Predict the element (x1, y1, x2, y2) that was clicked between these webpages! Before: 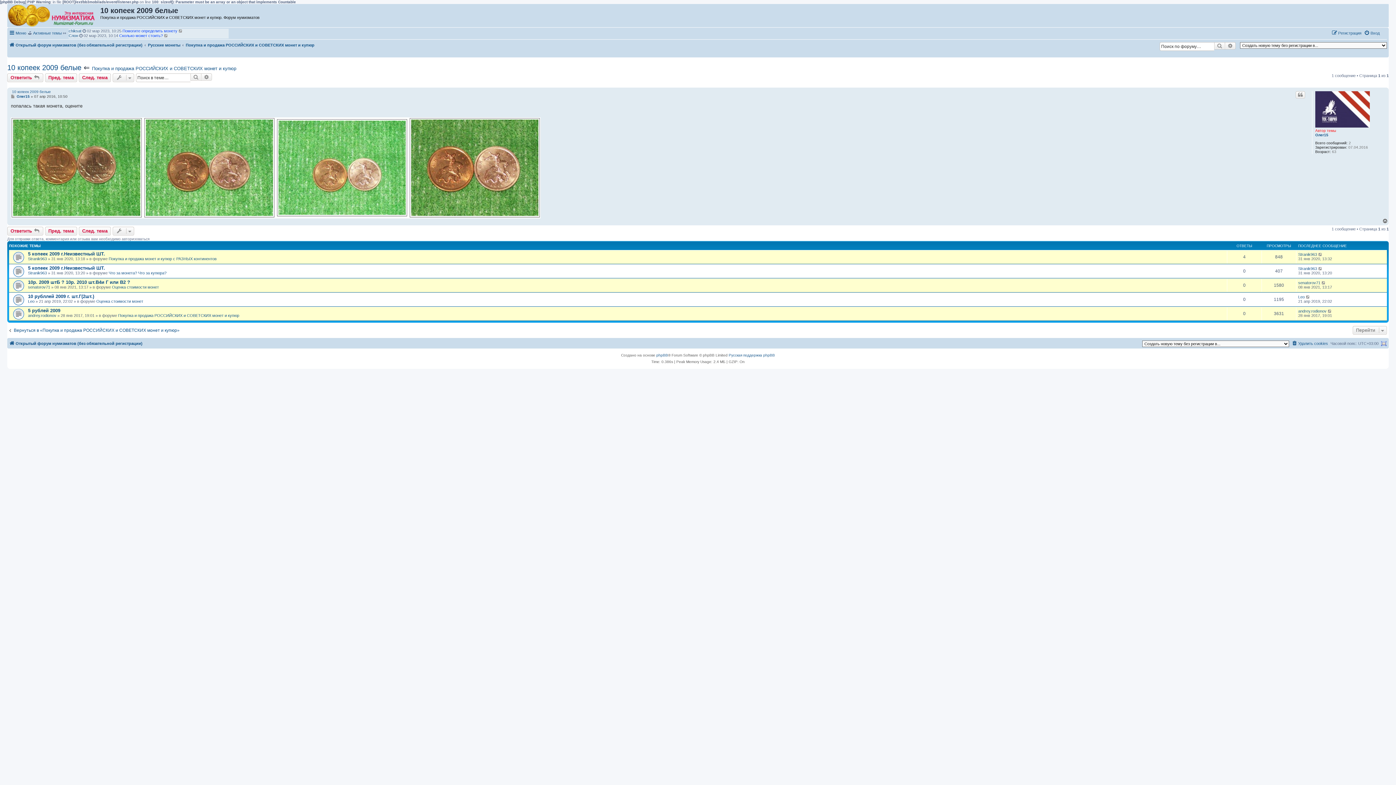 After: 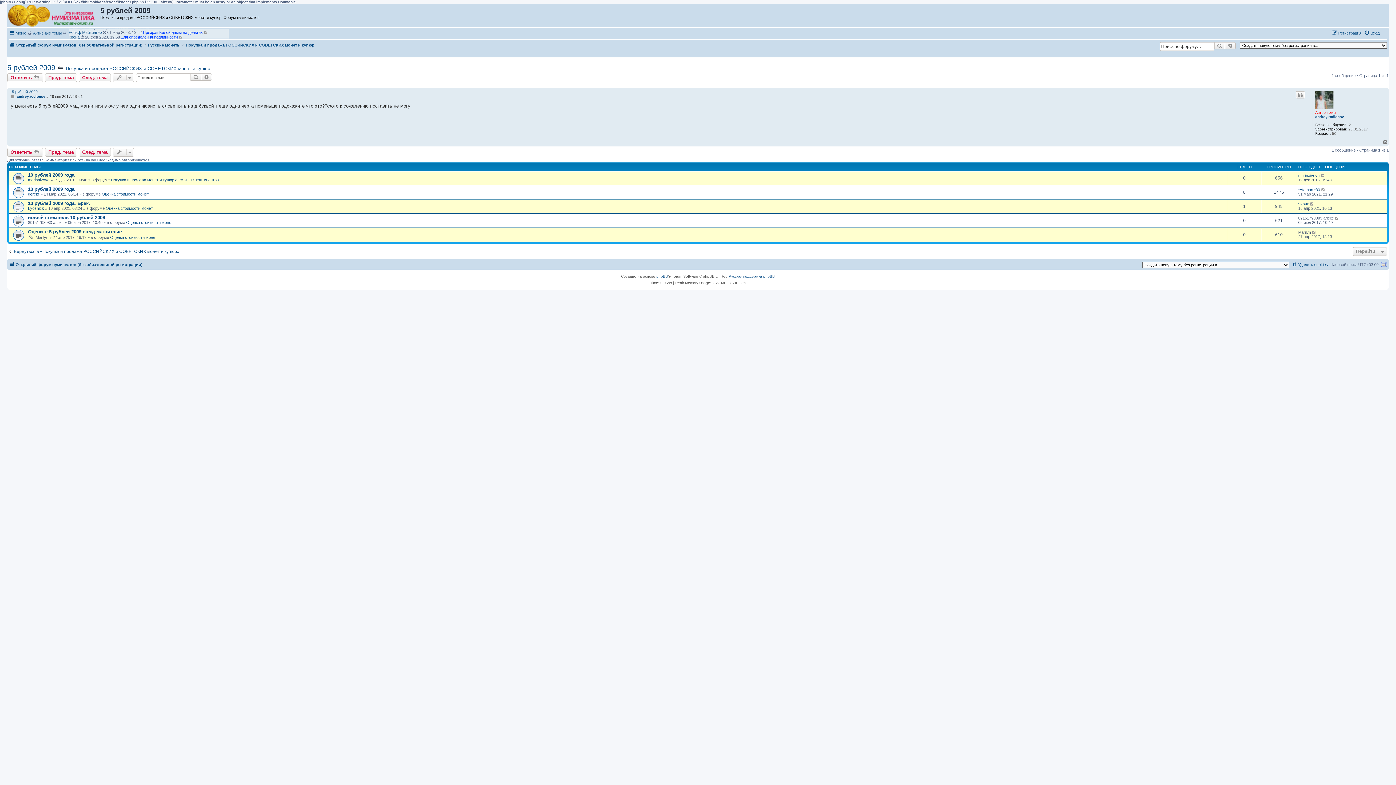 Action: label: 5 рублей 2009 bbox: (28, 308, 60, 313)